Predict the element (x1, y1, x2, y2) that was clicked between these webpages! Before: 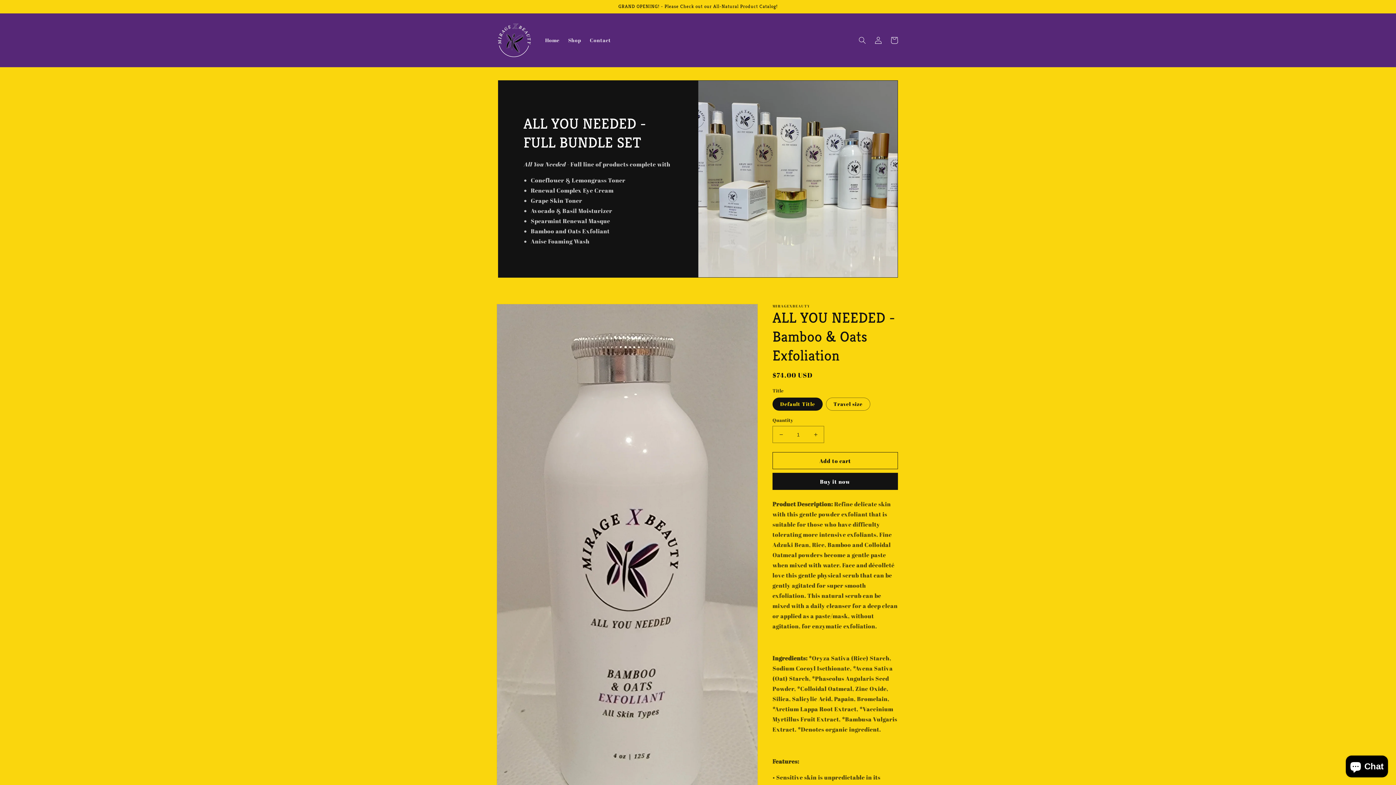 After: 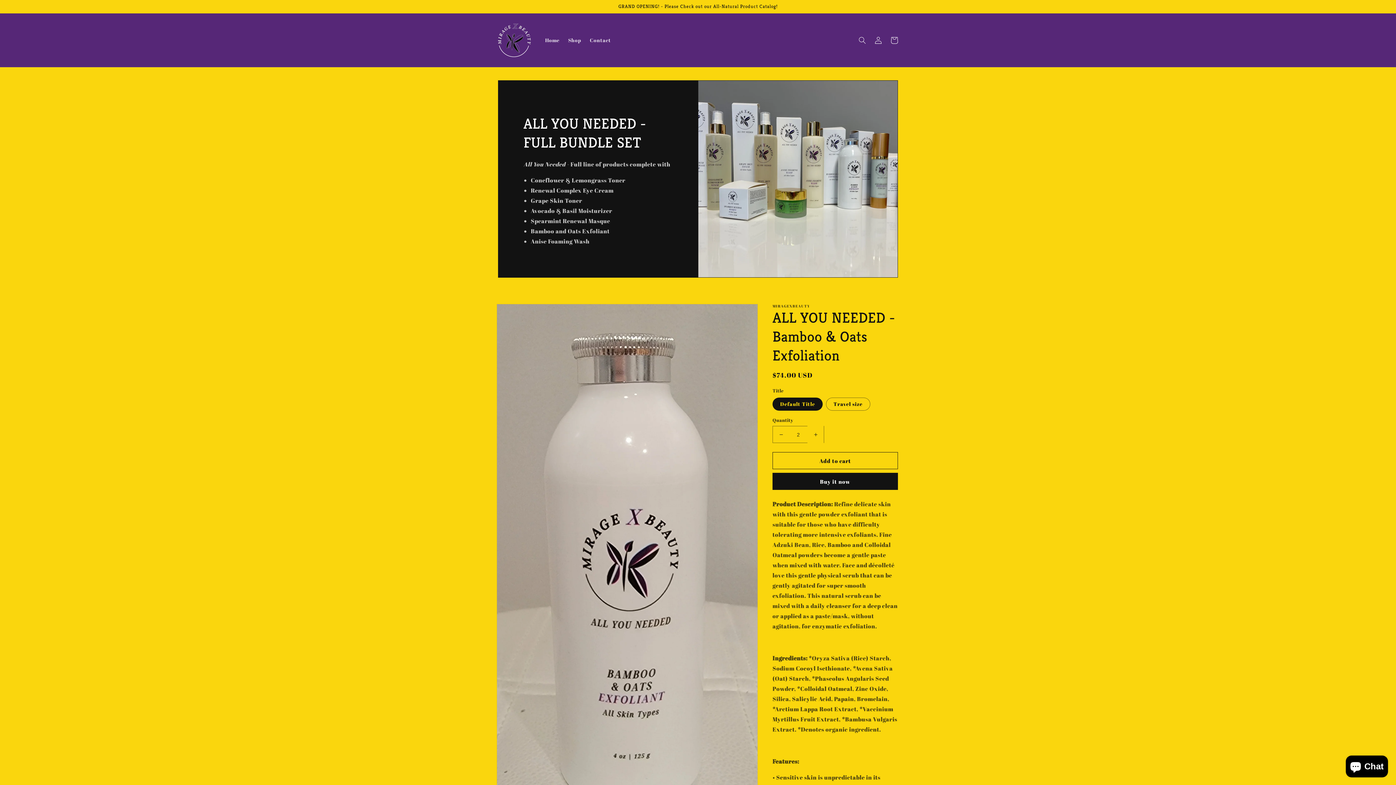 Action: bbox: (807, 426, 824, 443) label: Increase quantity for ALL YOU NEEDED - Bamboo &amp; Oats Exfoliation